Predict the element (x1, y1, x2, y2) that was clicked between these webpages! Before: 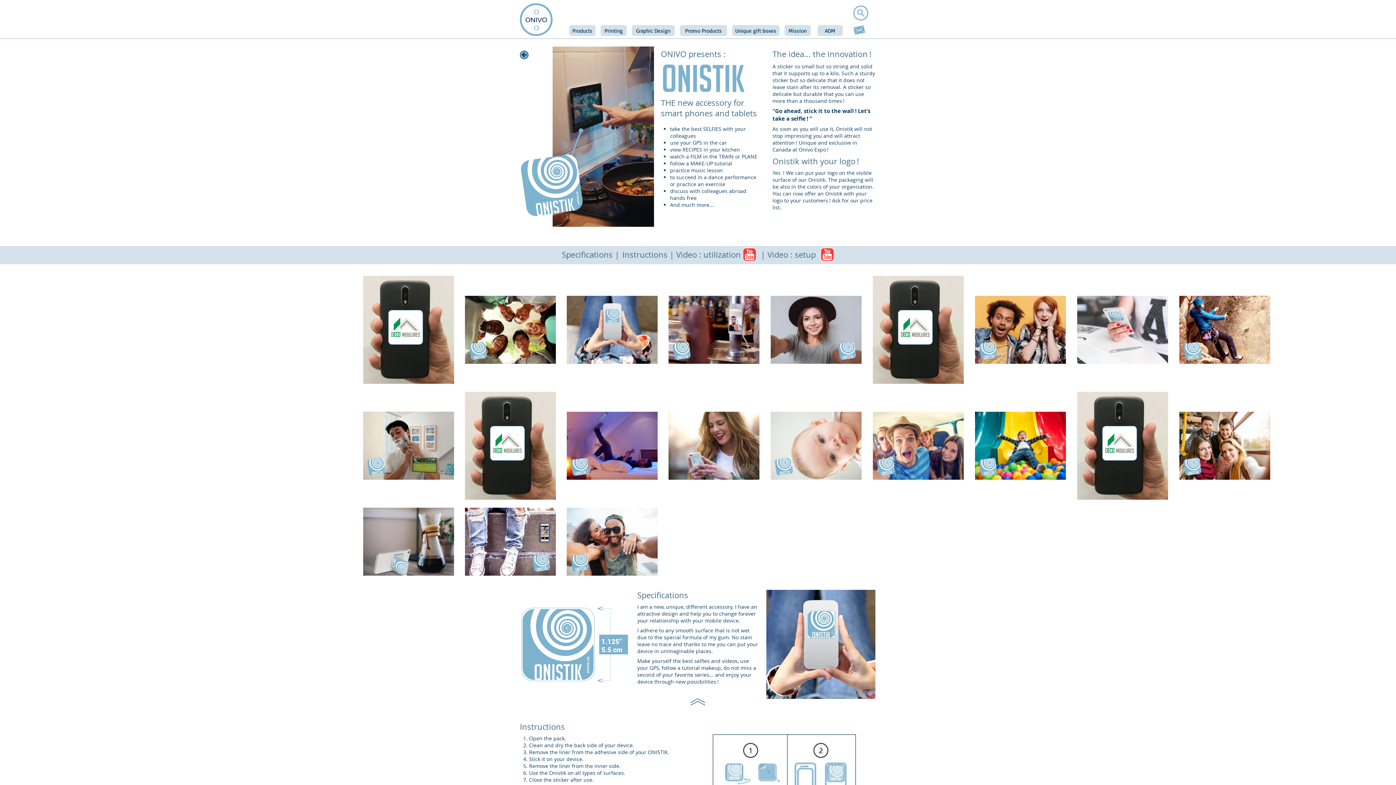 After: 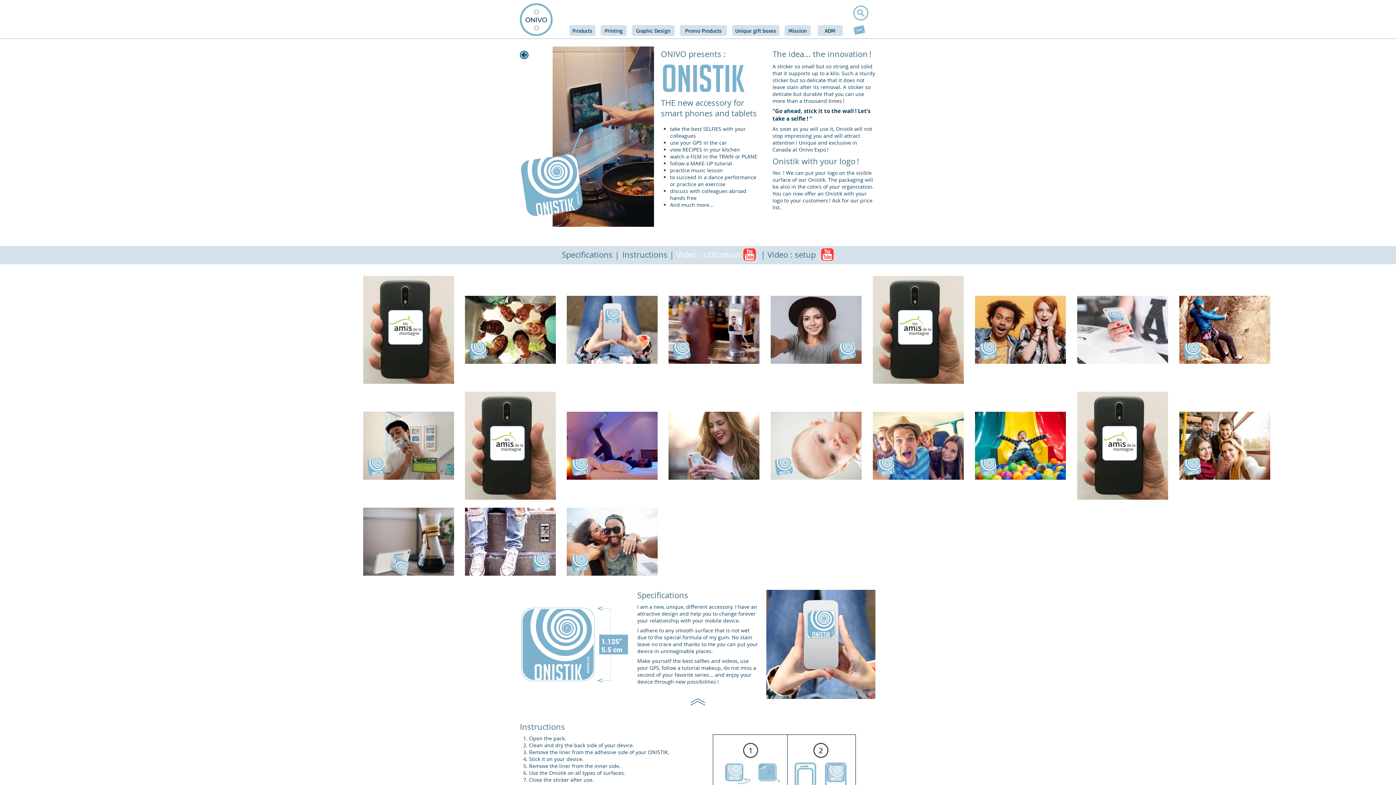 Action: label: Video : utilization bbox: (676, 247, 741, 262)